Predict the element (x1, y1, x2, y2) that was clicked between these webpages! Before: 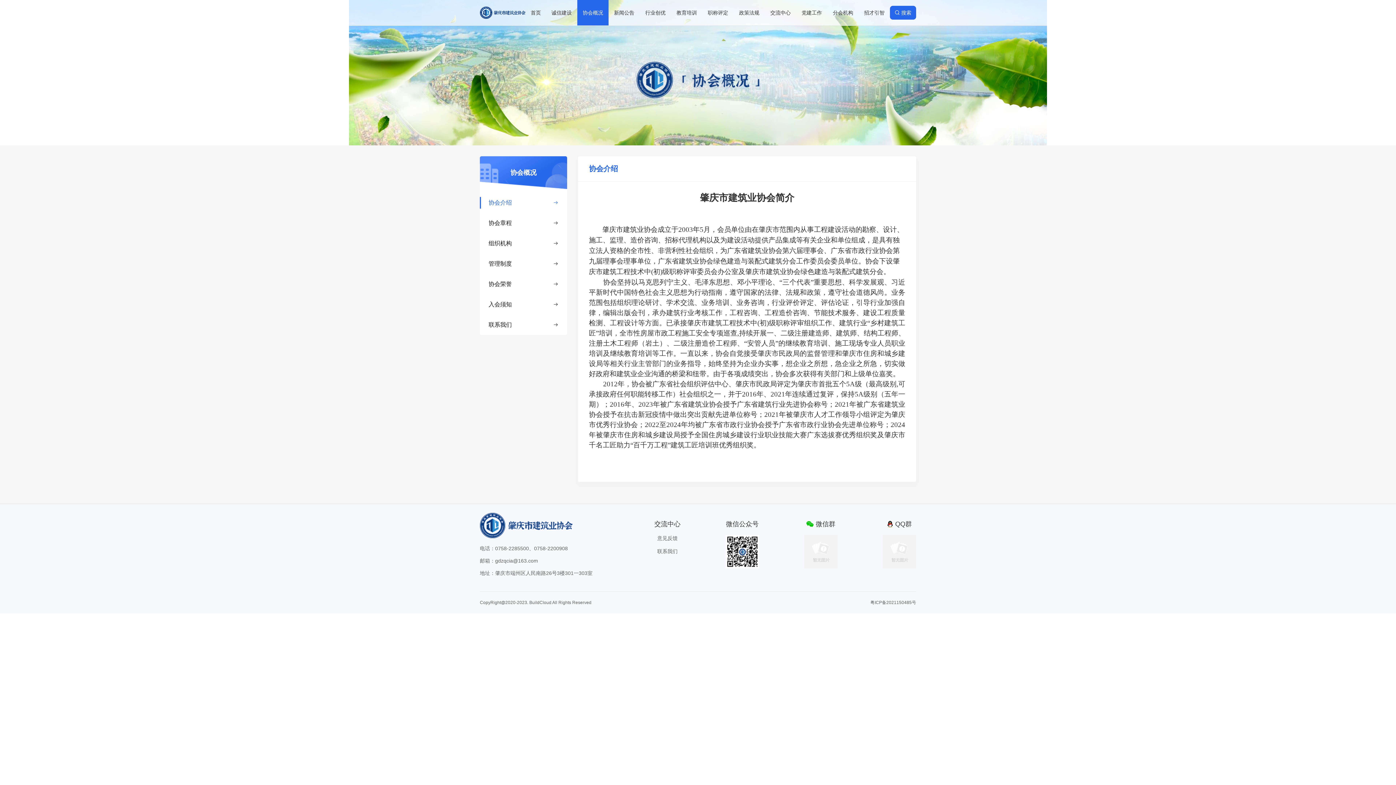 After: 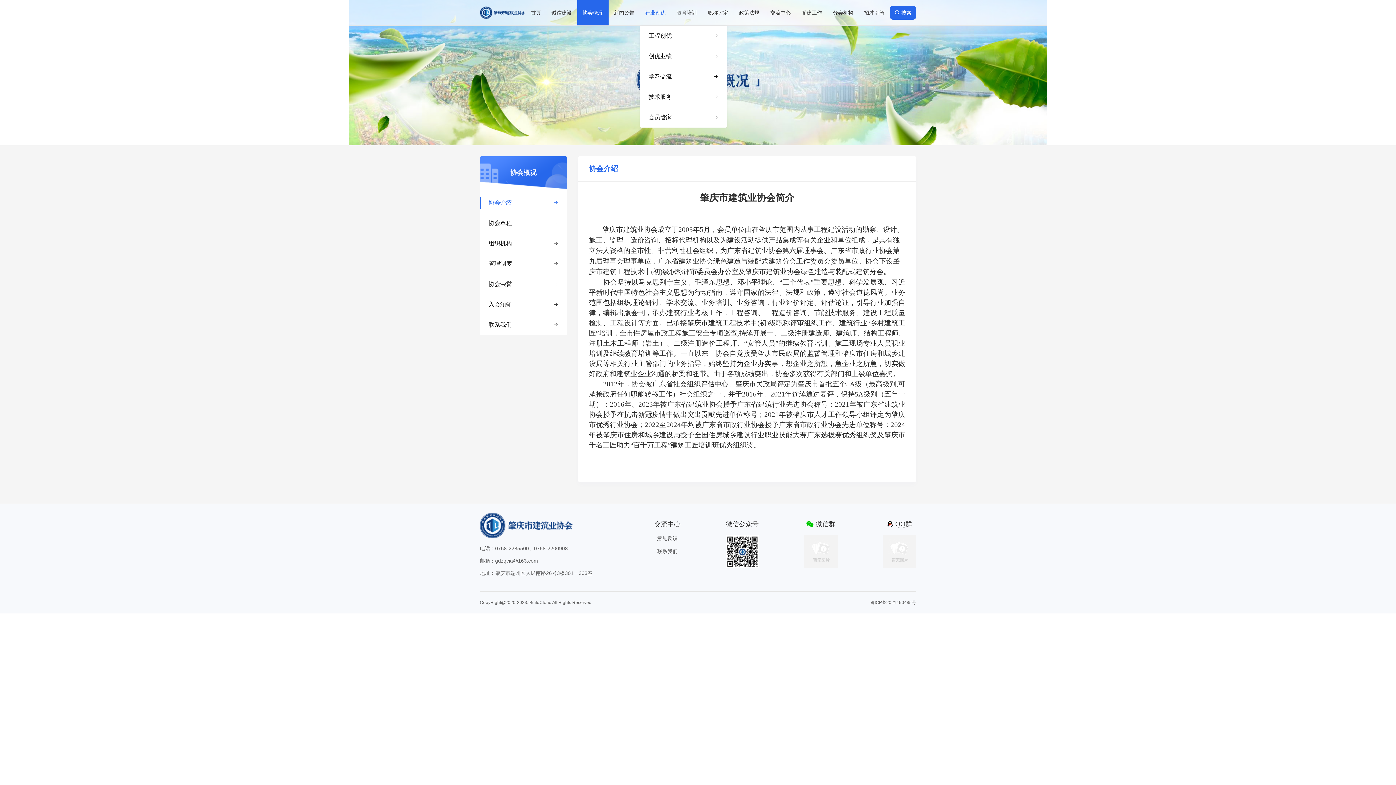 Action: bbox: (640, 0, 671, 25) label: 行业创优